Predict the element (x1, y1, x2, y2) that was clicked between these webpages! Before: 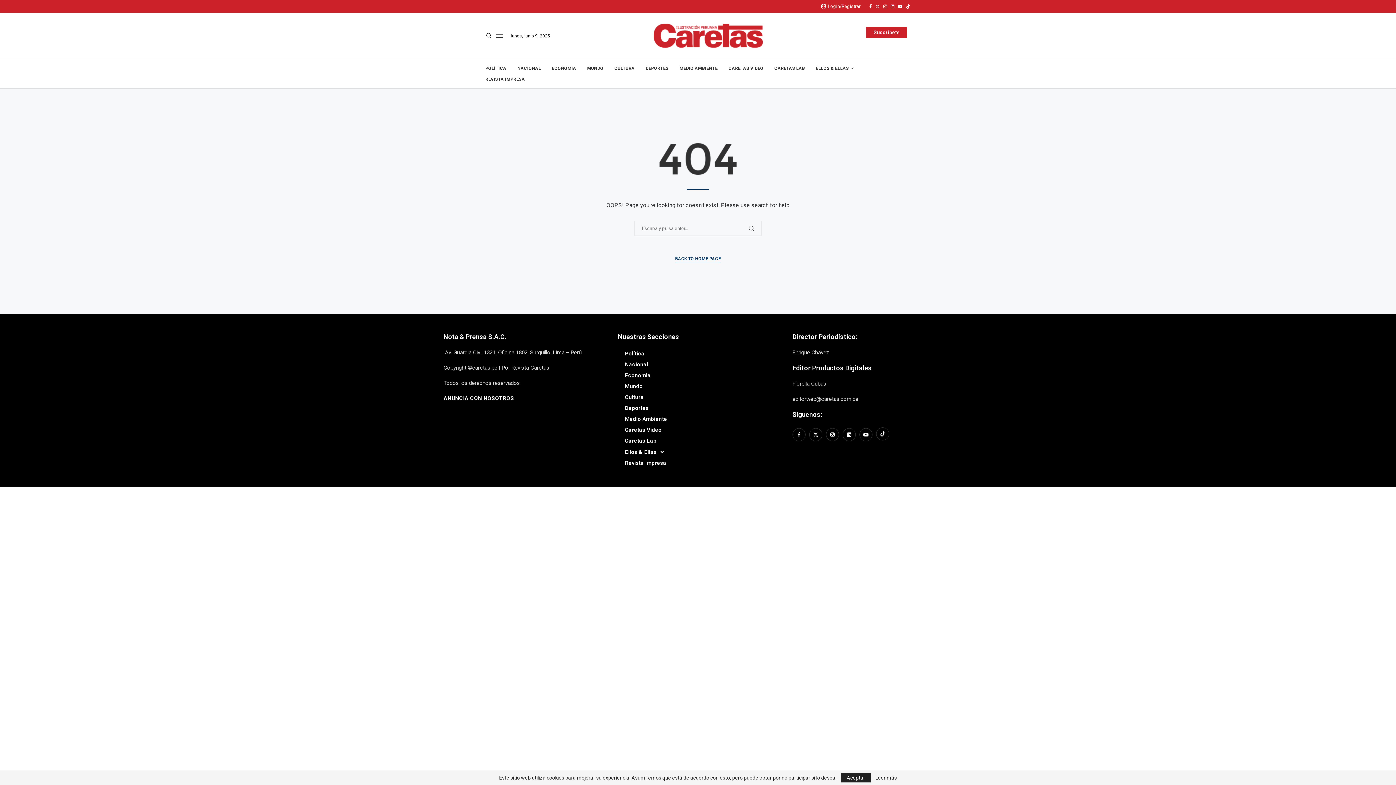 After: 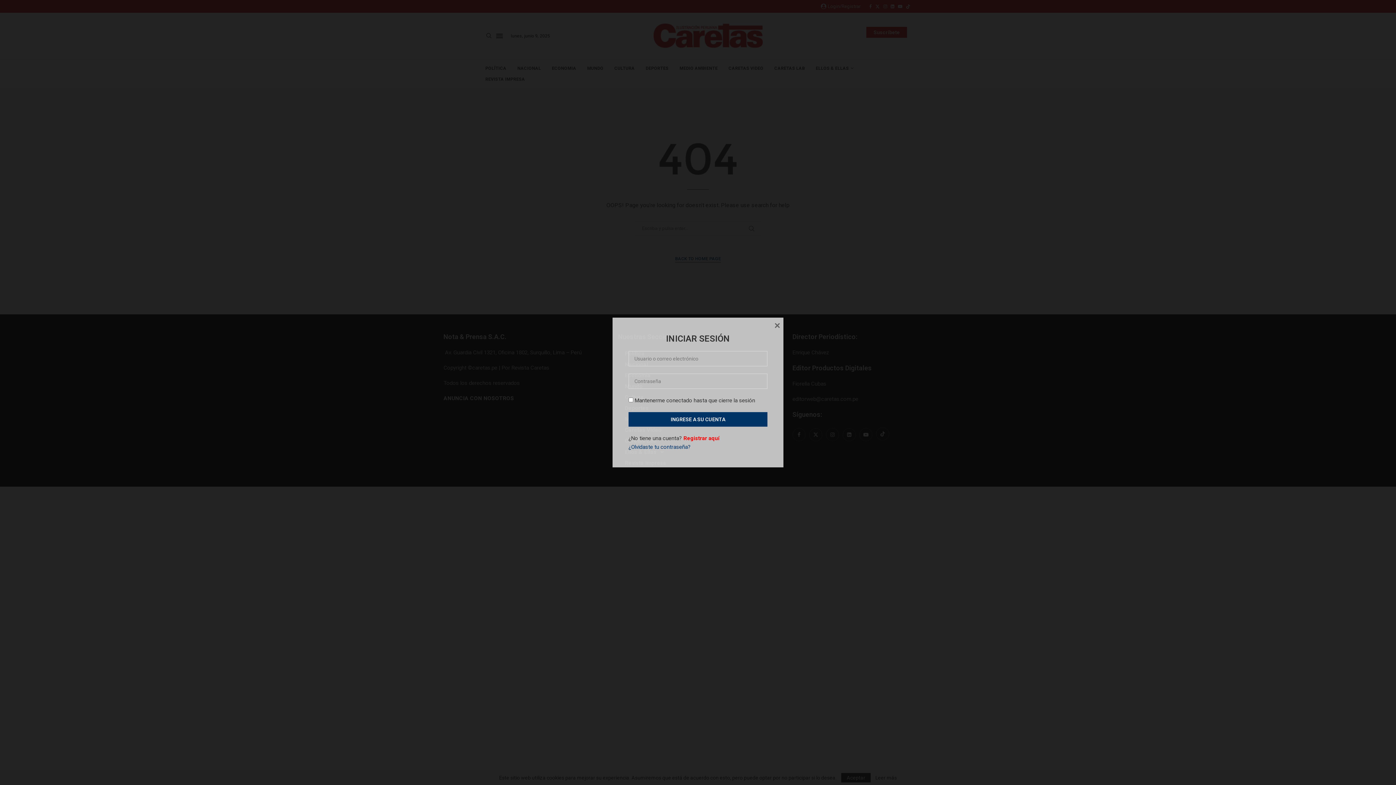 Action: bbox: (821, 3, 860, 9) label: Login/Registrar